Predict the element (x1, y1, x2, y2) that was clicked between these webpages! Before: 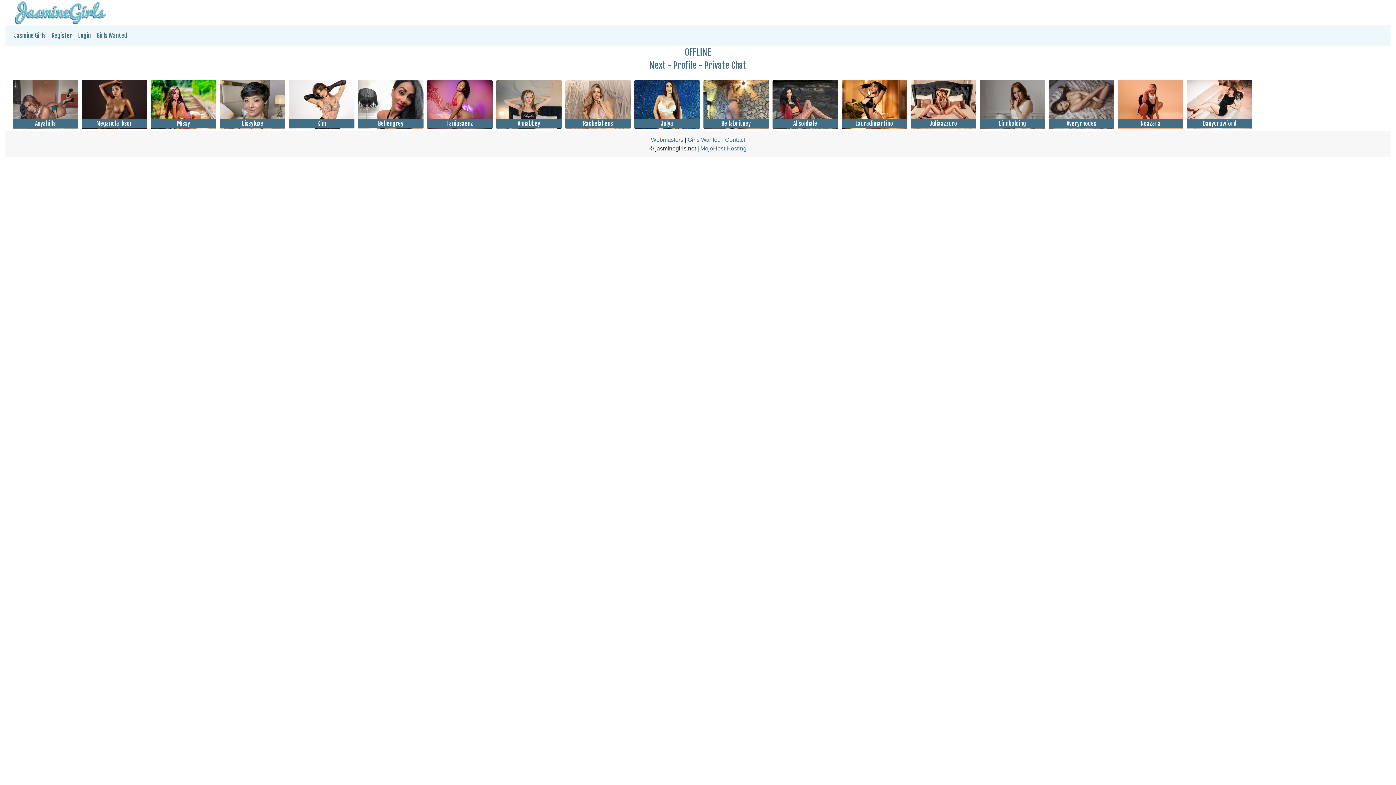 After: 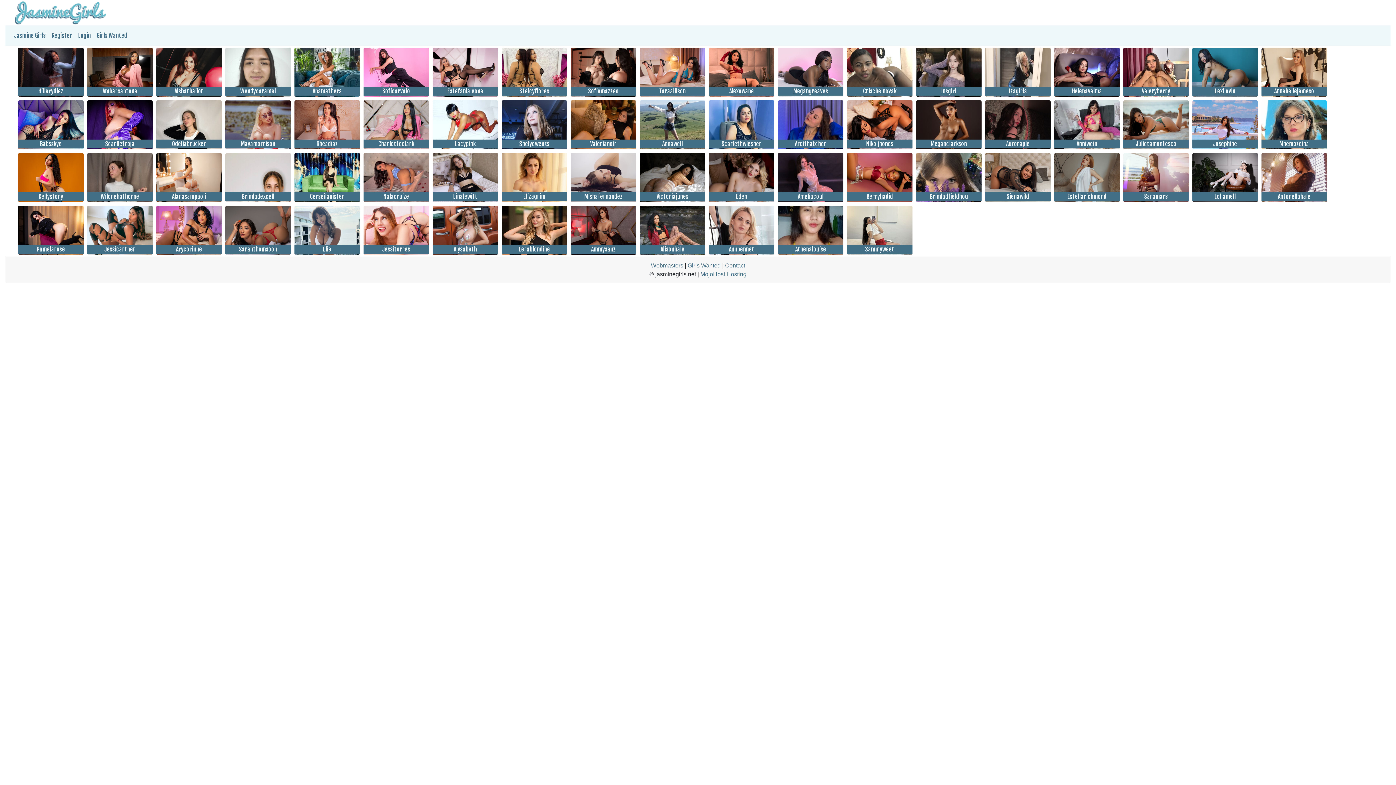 Action: label: Jasmine Girls bbox: (11, 28, 48, 42)